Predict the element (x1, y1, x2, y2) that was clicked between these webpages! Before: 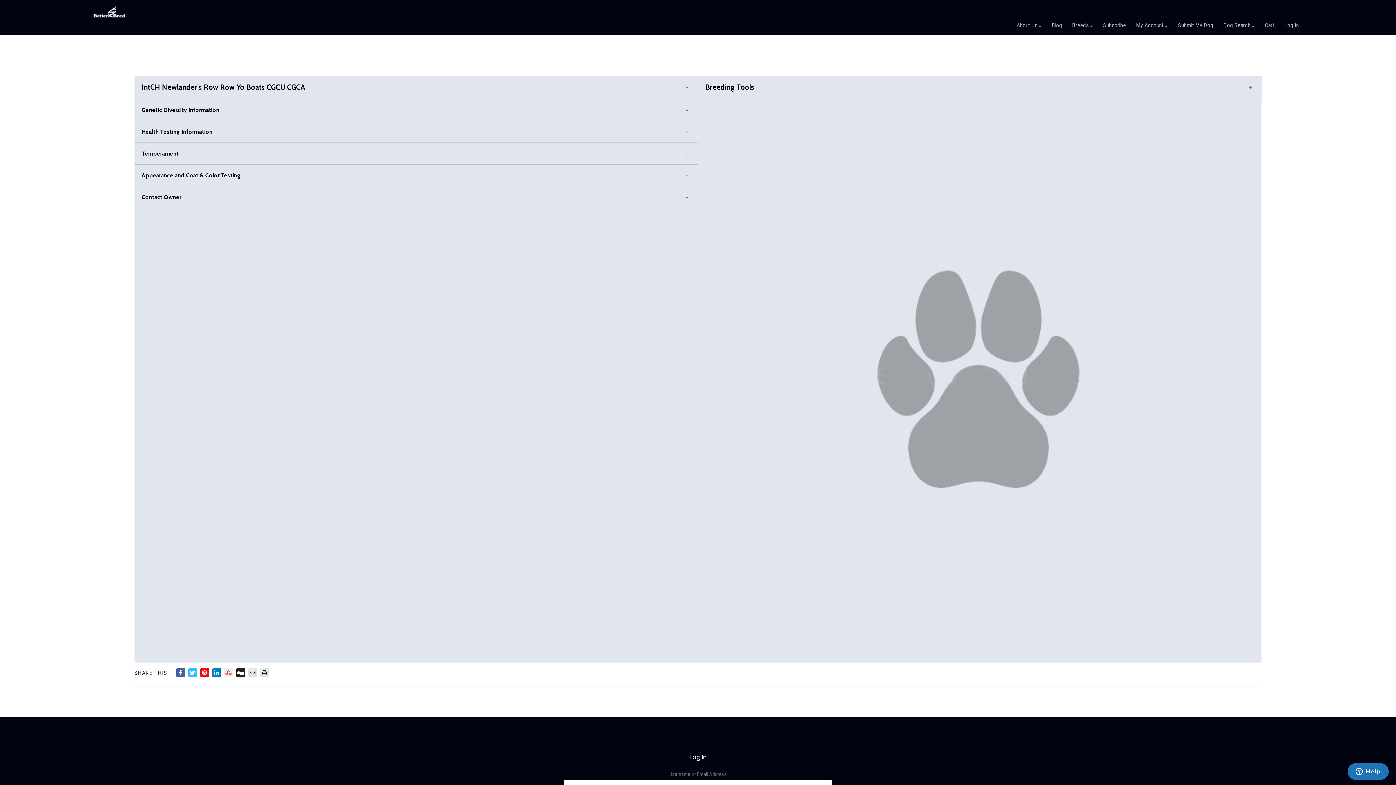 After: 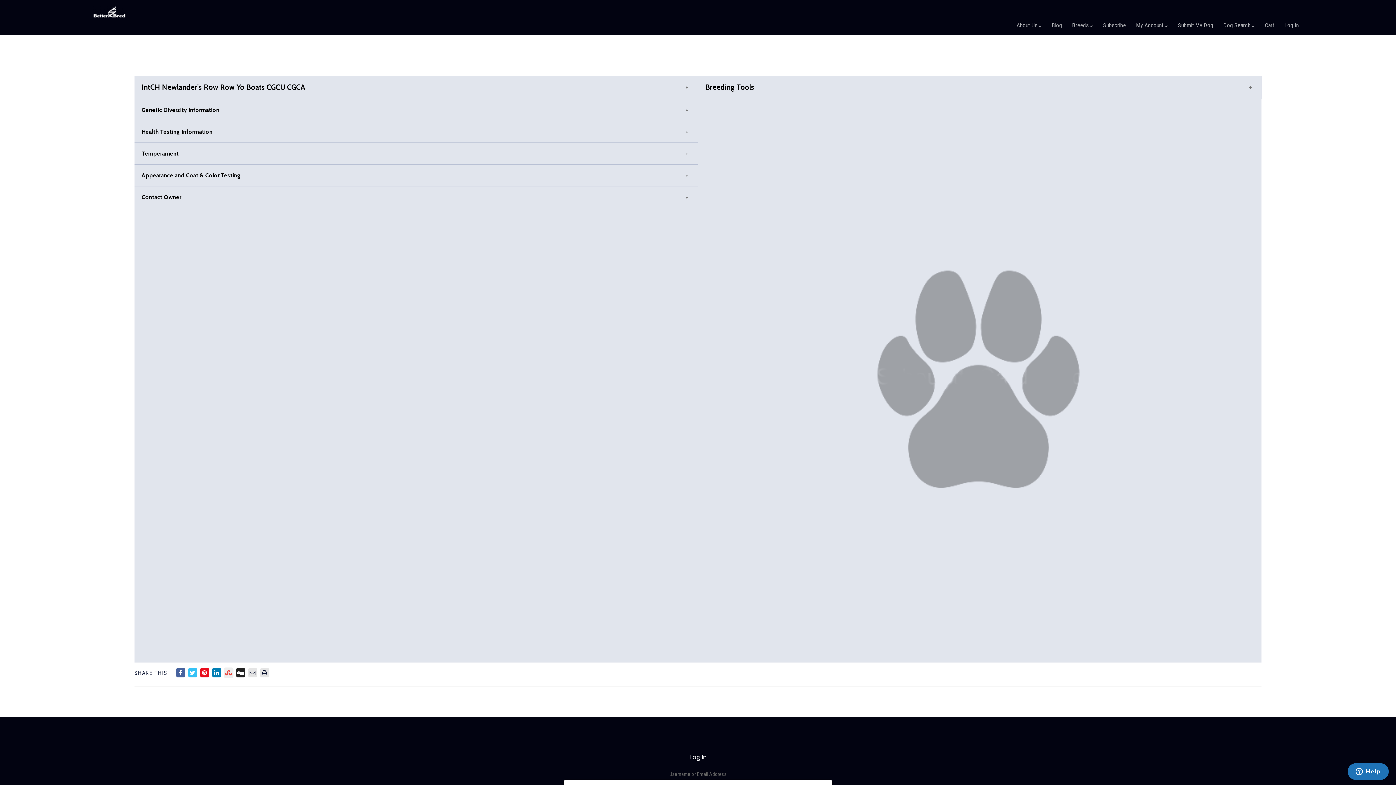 Action: bbox: (224, 668, 232, 677)